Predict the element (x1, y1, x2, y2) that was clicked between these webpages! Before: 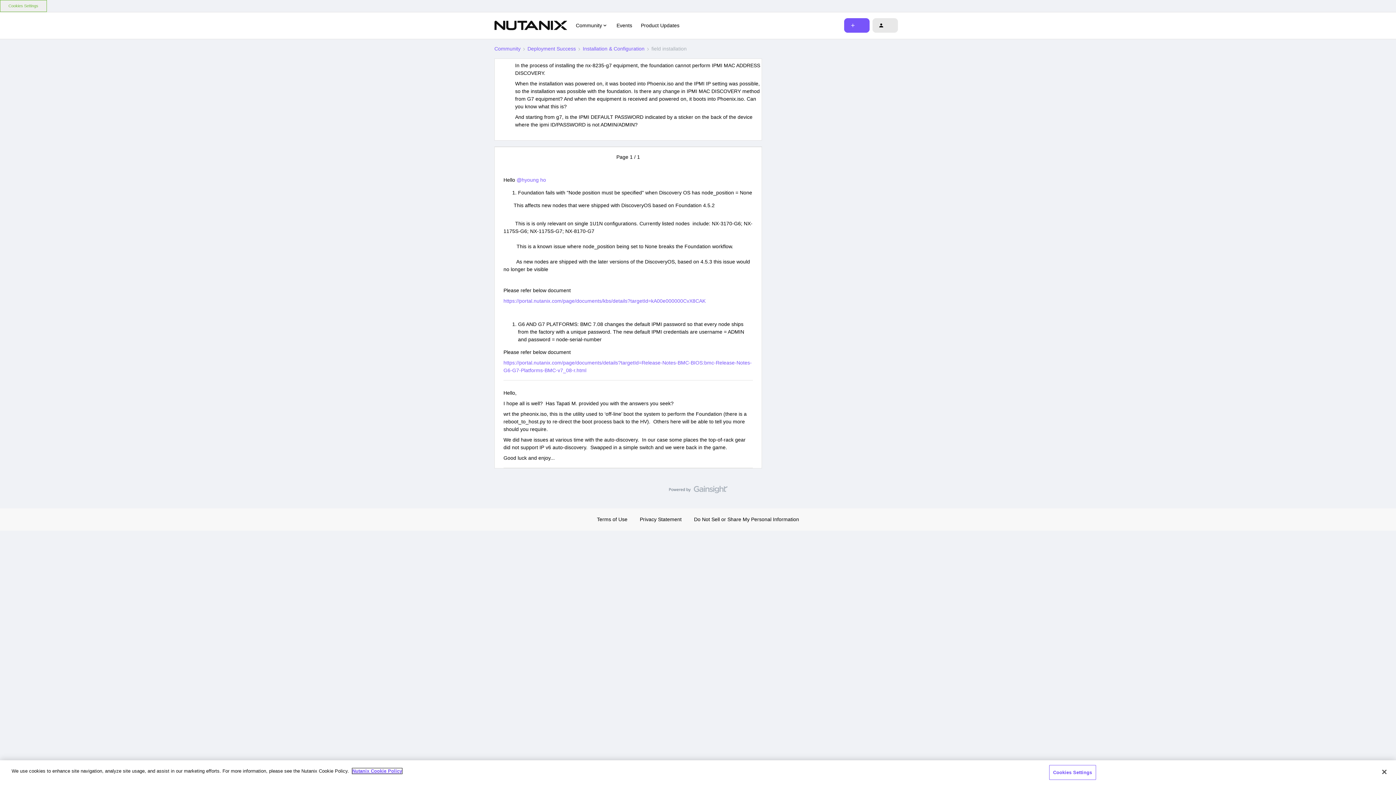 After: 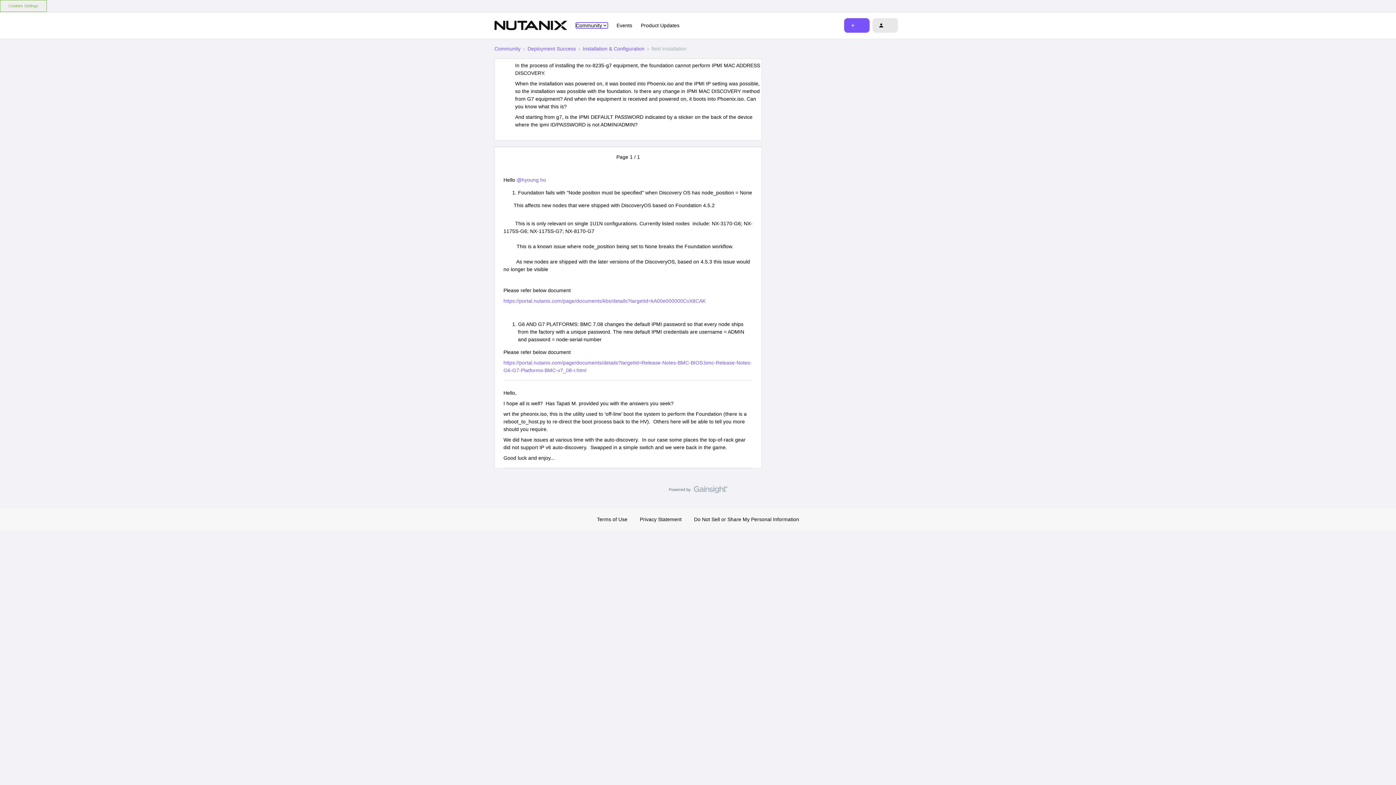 Action: bbox: (576, 22, 608, 28) label: Community